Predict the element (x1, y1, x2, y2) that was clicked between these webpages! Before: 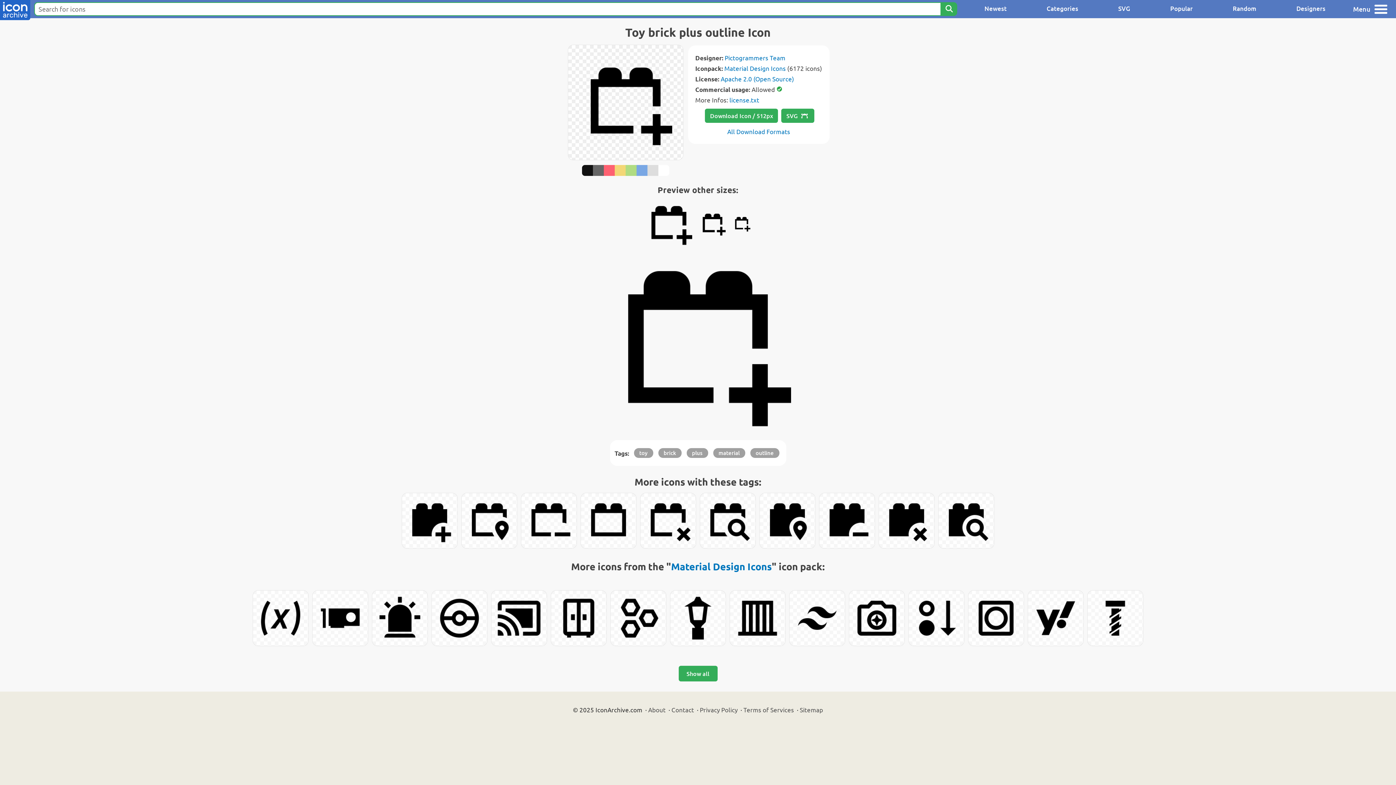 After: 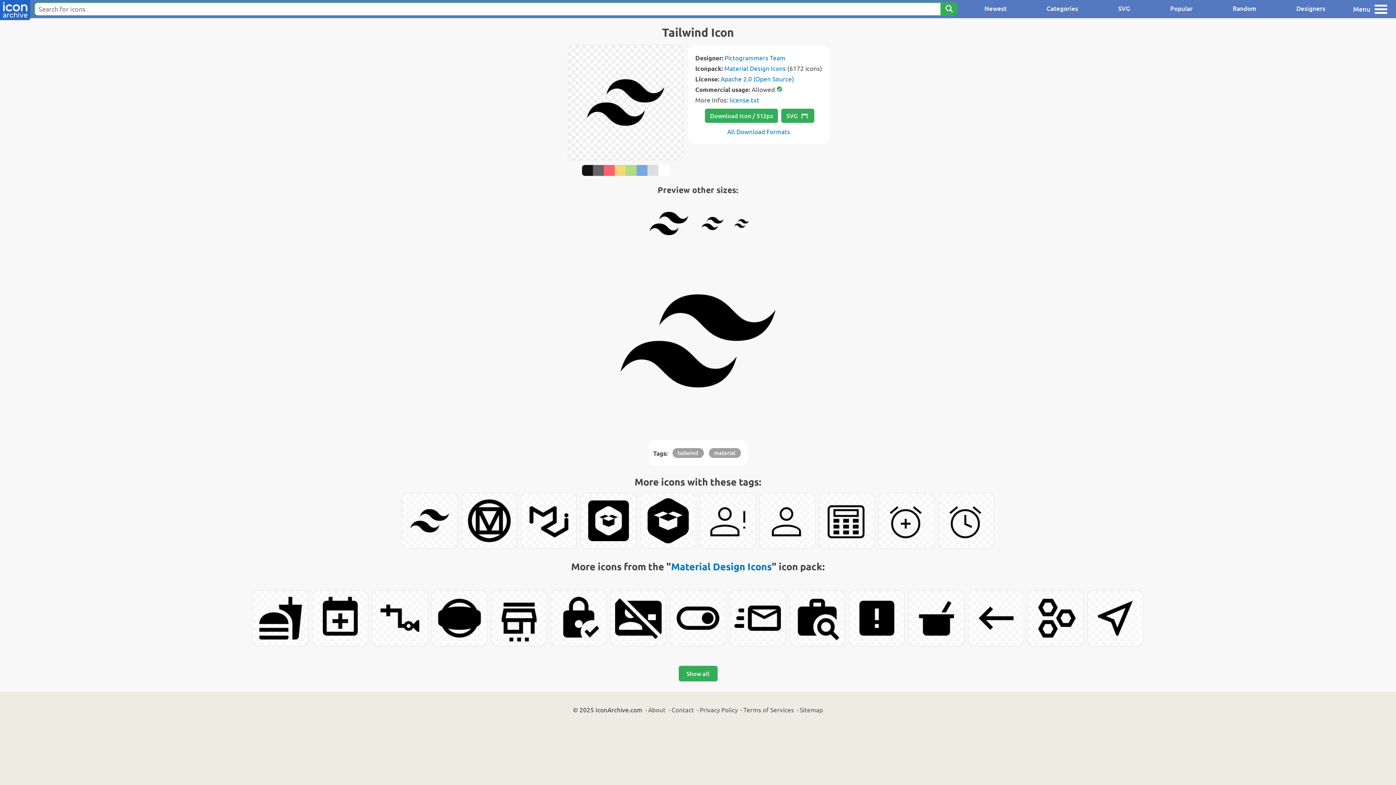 Action: bbox: (789, 590, 845, 646)